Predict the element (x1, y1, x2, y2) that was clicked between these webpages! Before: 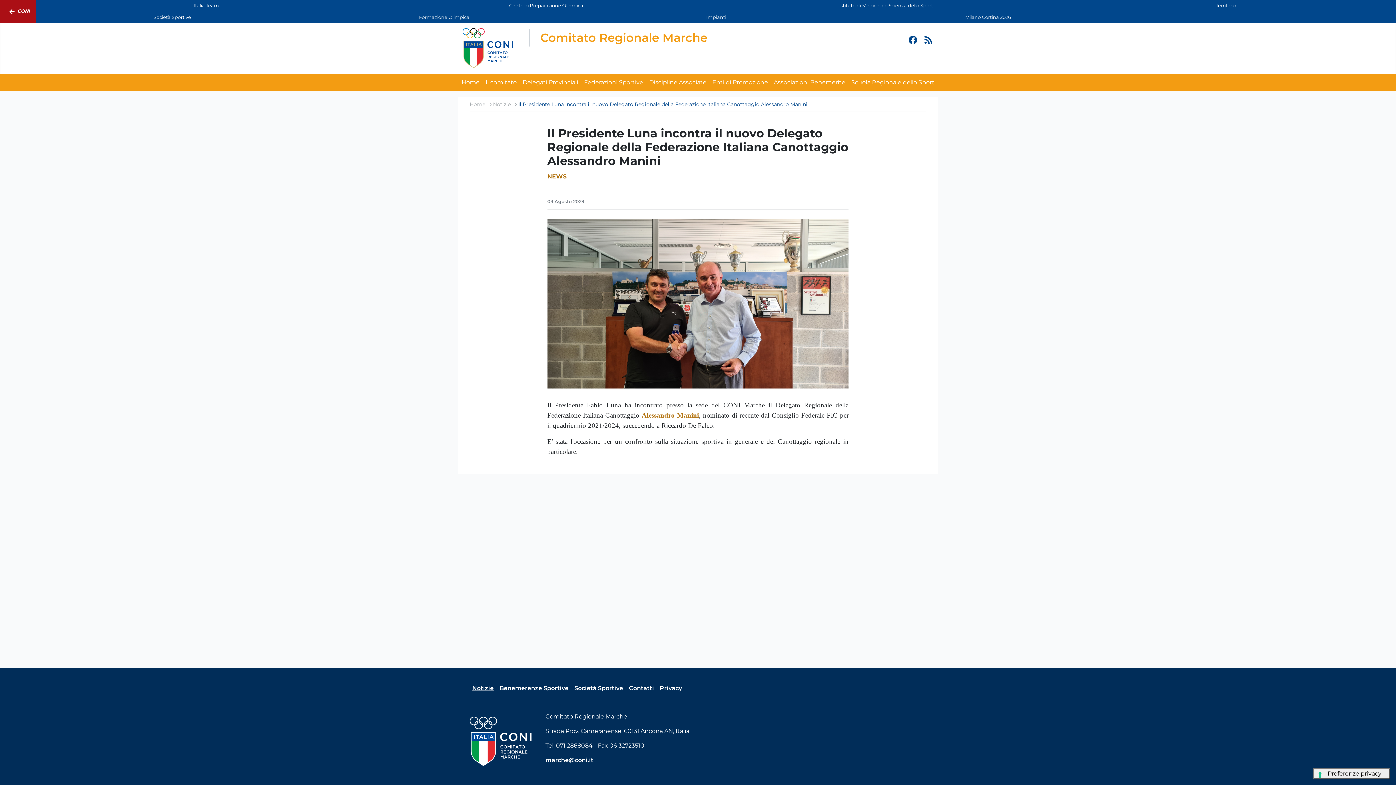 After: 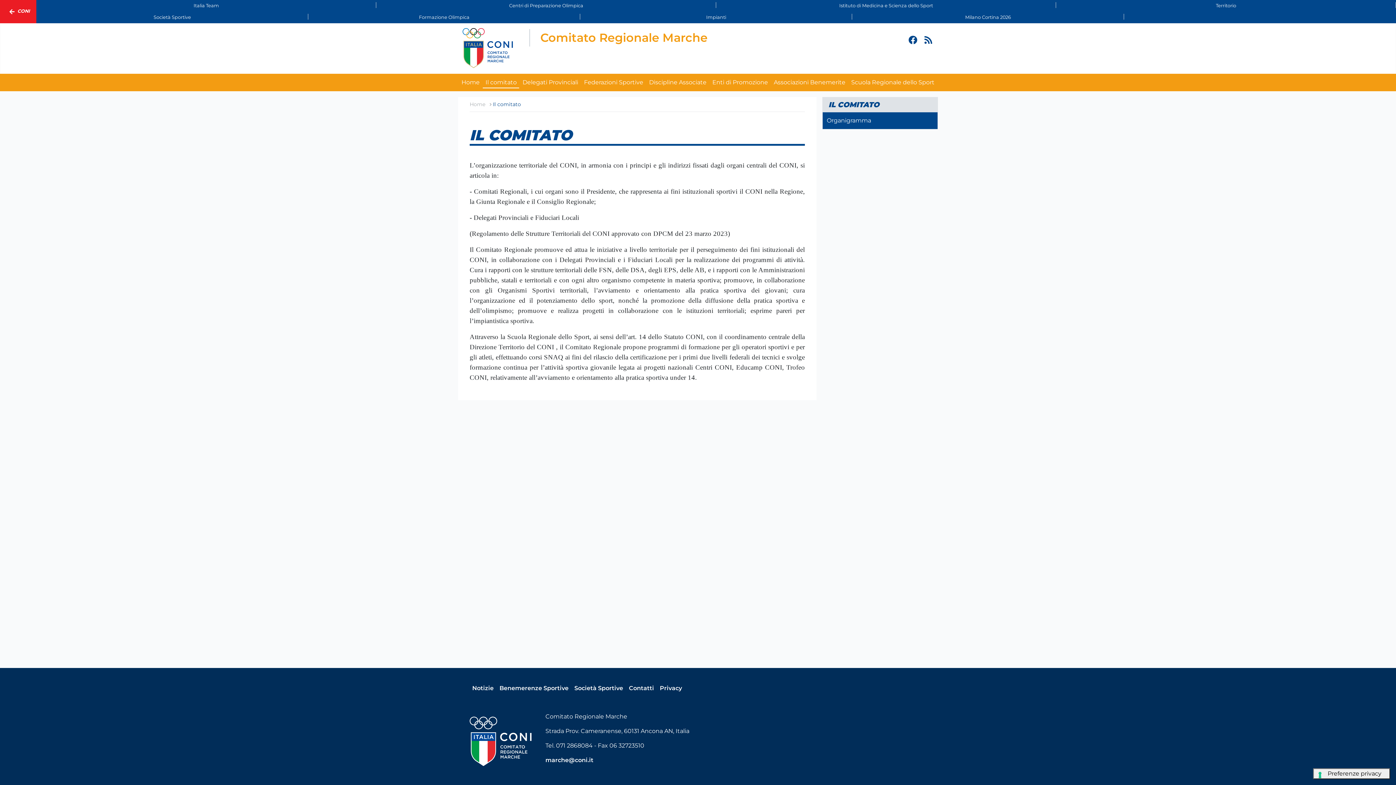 Action: label: Il comitato bbox: (485, 78, 516, 85)